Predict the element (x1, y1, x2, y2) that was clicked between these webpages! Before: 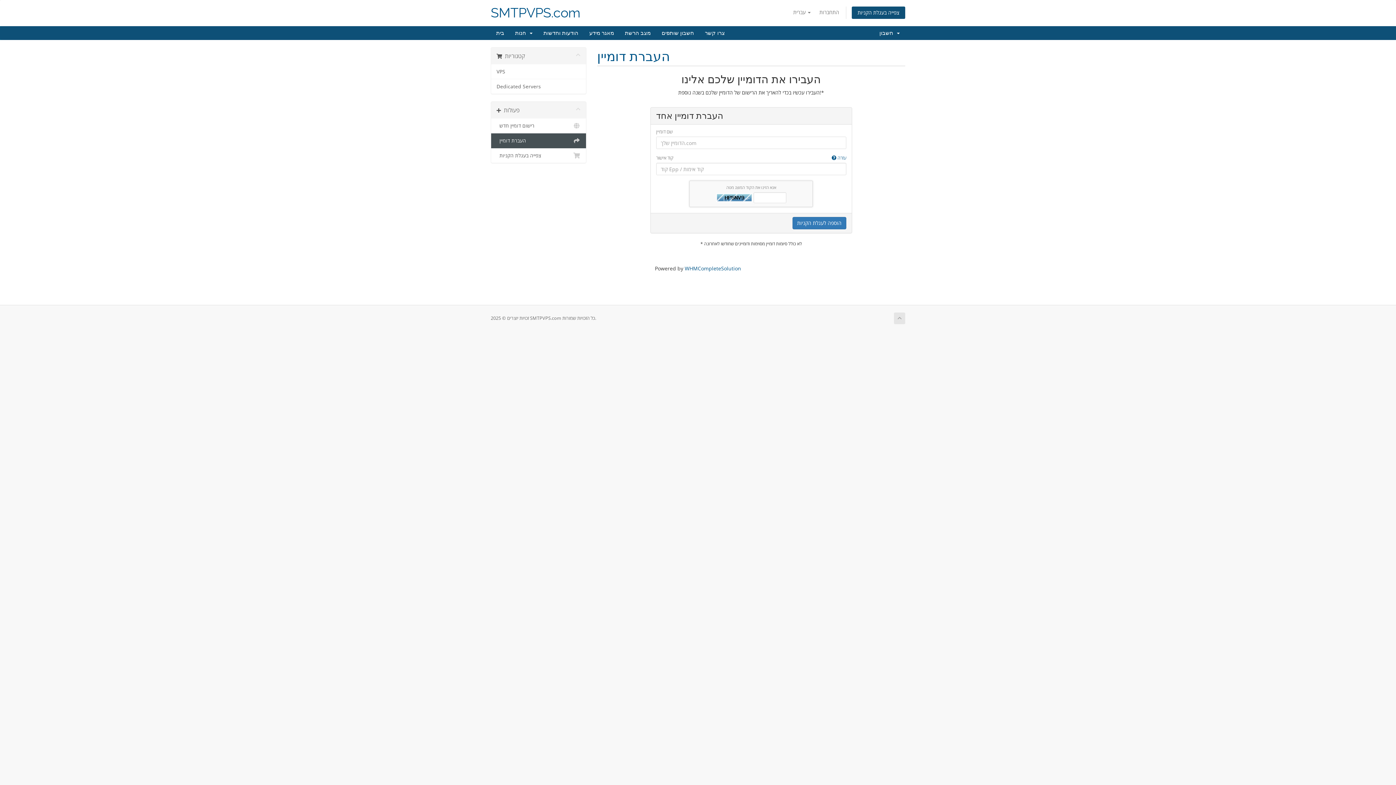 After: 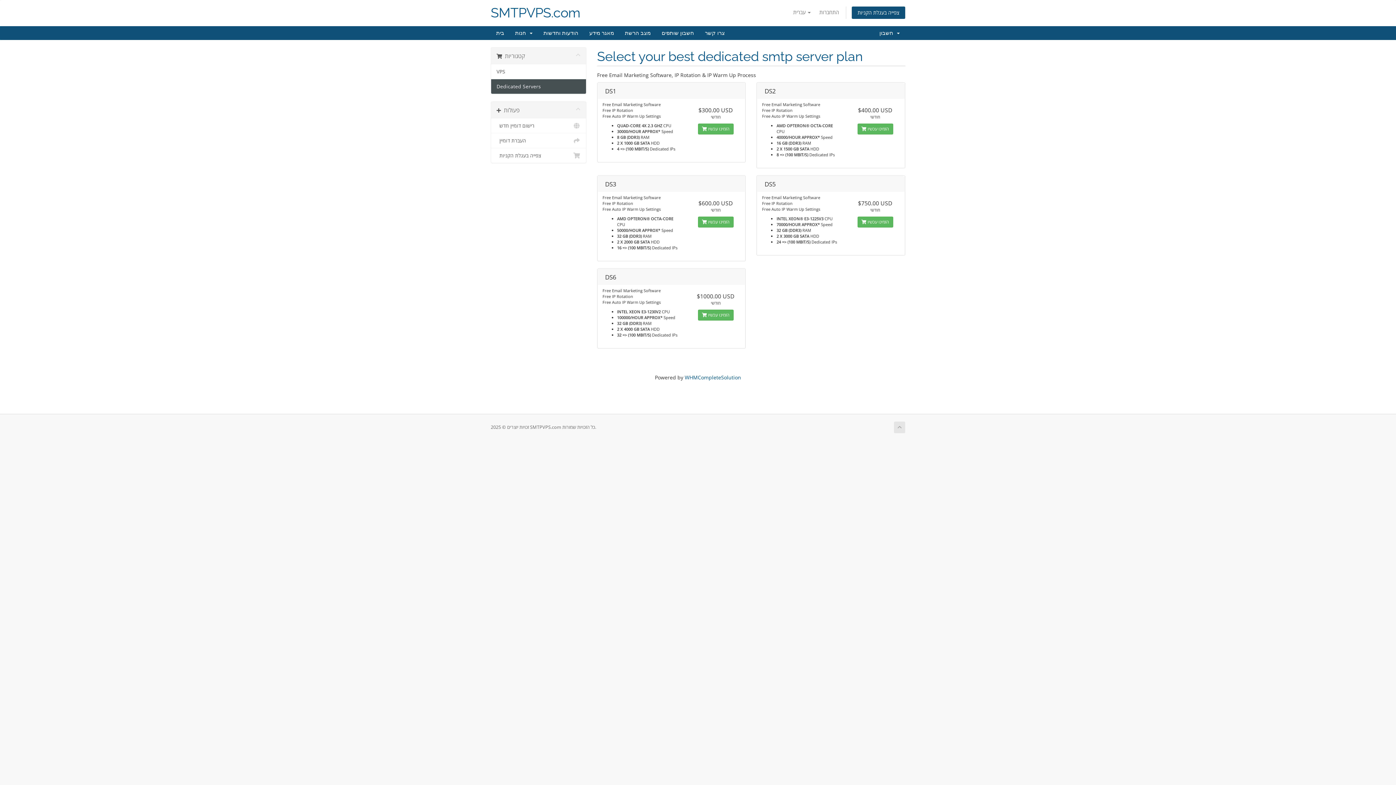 Action: label: Dedicated Servers bbox: (491, 79, 586, 93)